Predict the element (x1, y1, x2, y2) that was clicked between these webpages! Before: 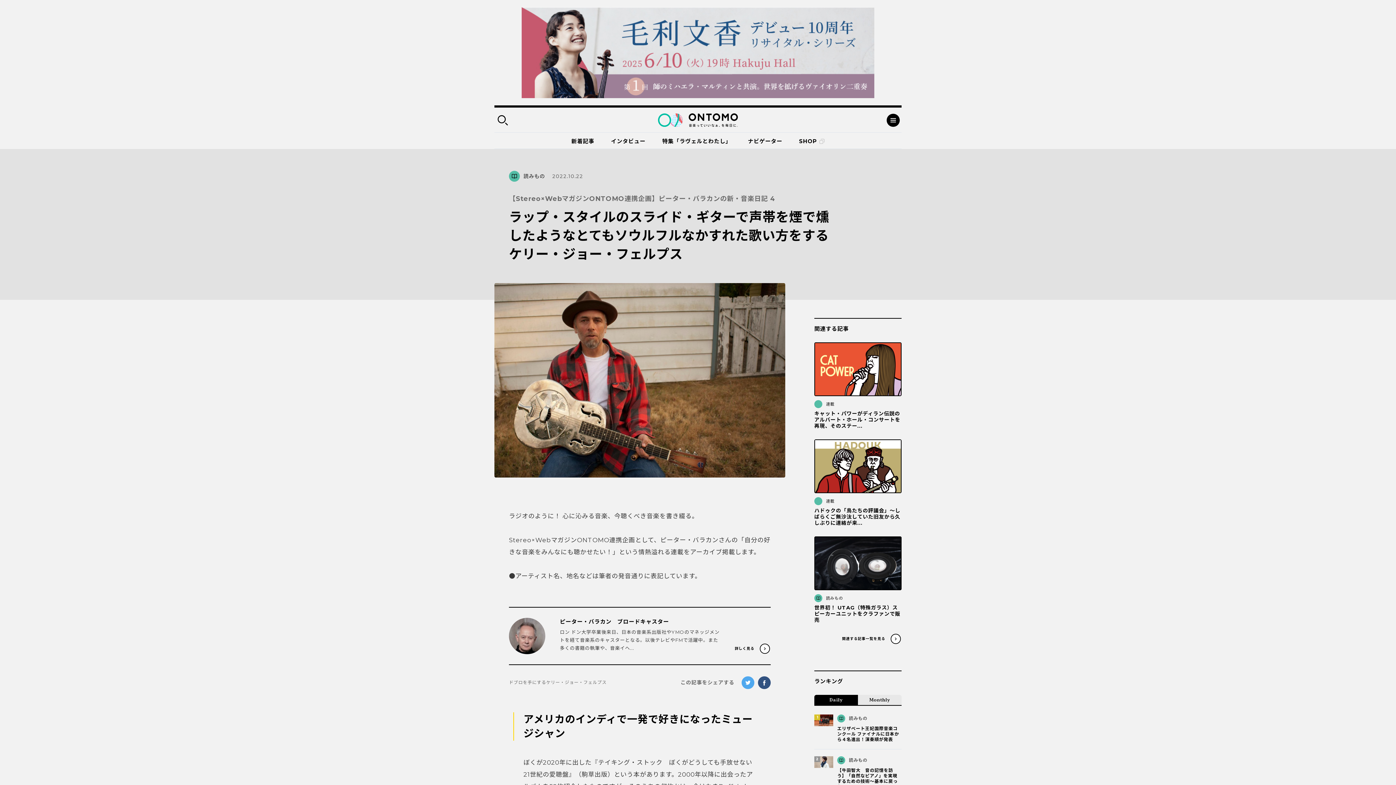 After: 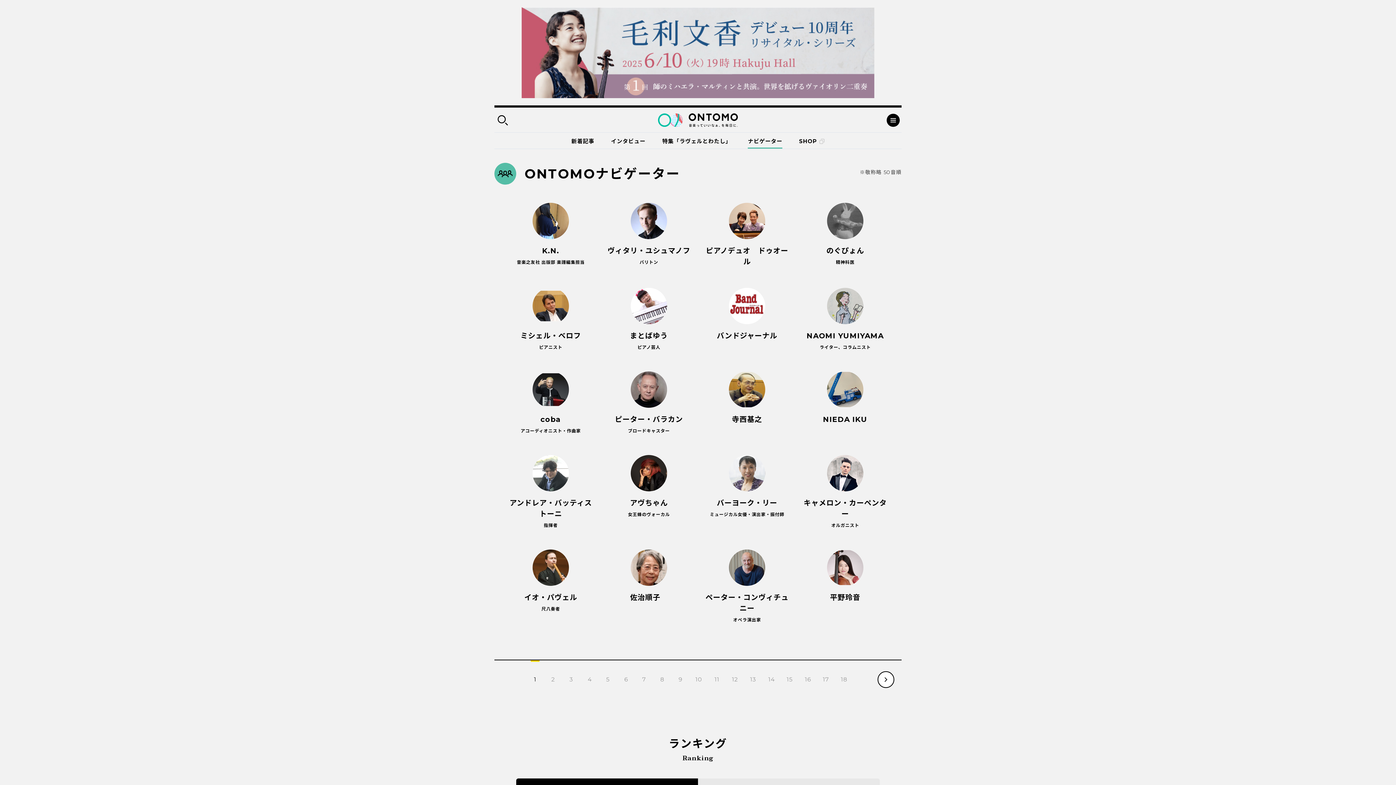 Action: bbox: (748, 132, 782, 148) label: ナビゲーター